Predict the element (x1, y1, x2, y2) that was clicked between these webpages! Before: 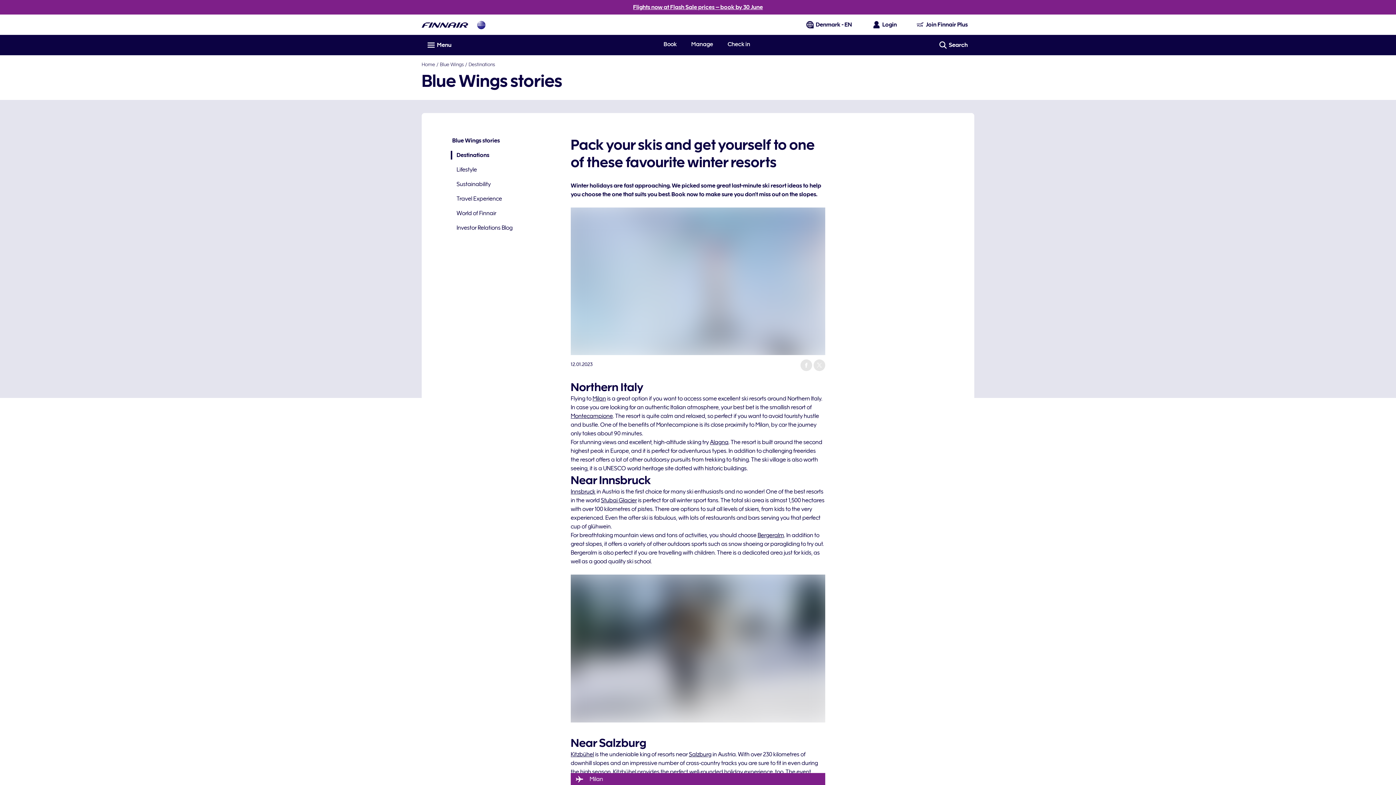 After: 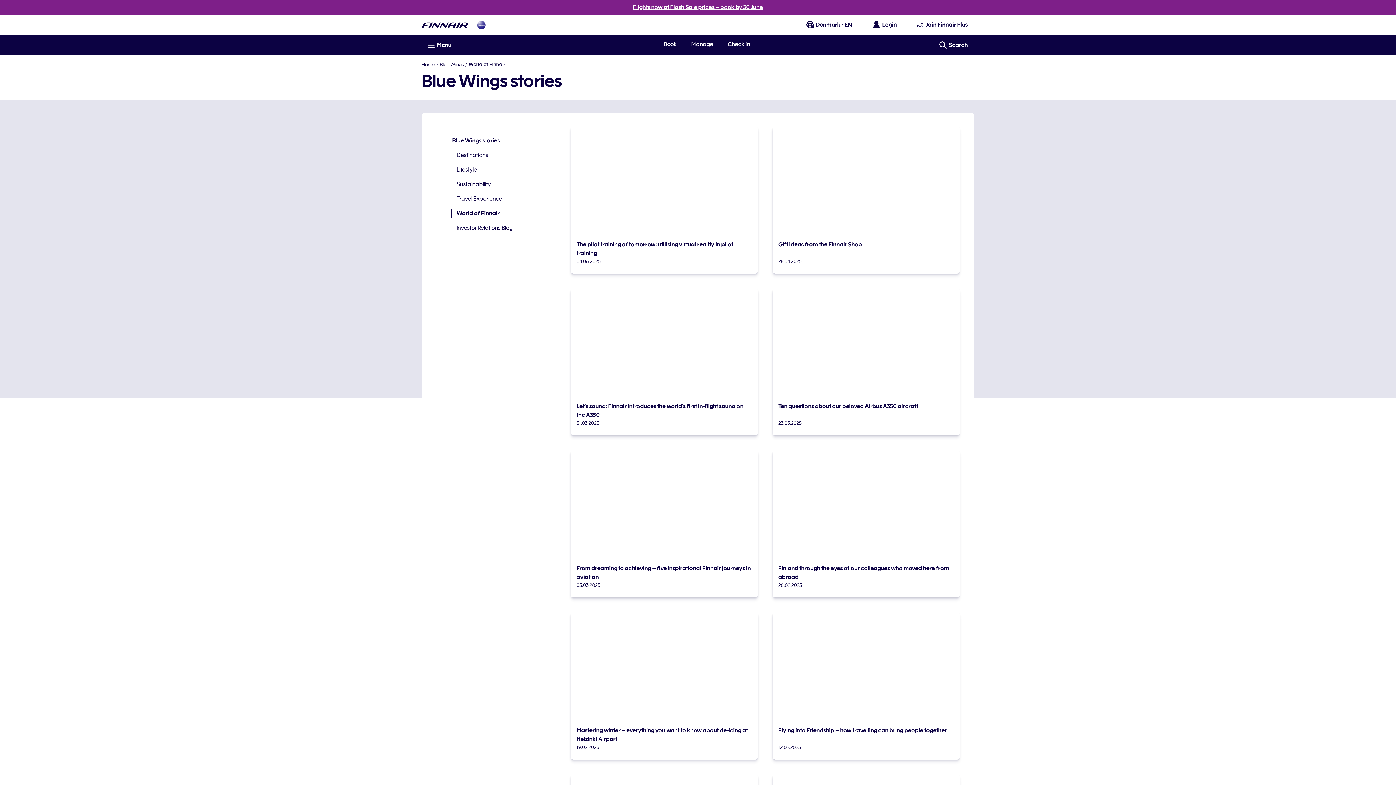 Action: bbox: (450, 209, 556, 217) label: World of Finnair